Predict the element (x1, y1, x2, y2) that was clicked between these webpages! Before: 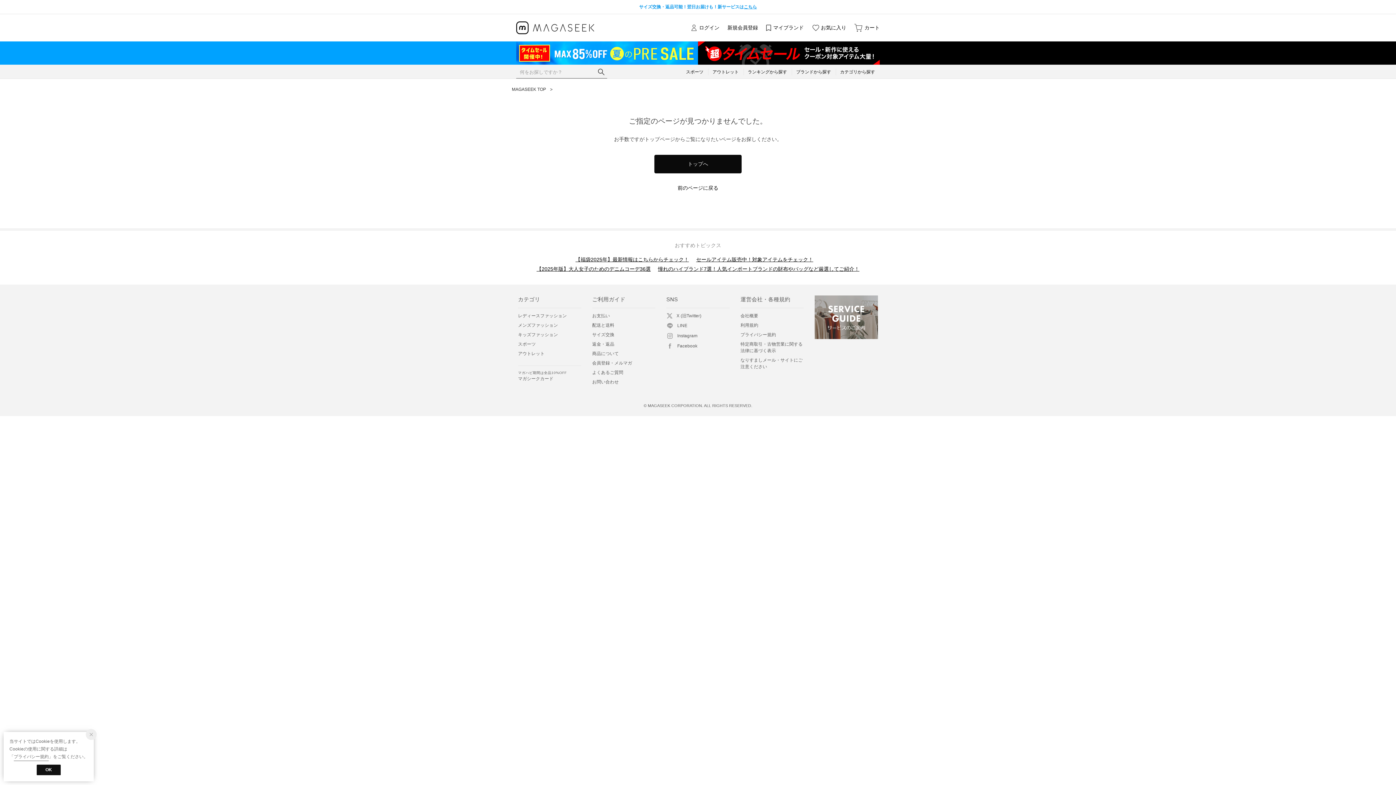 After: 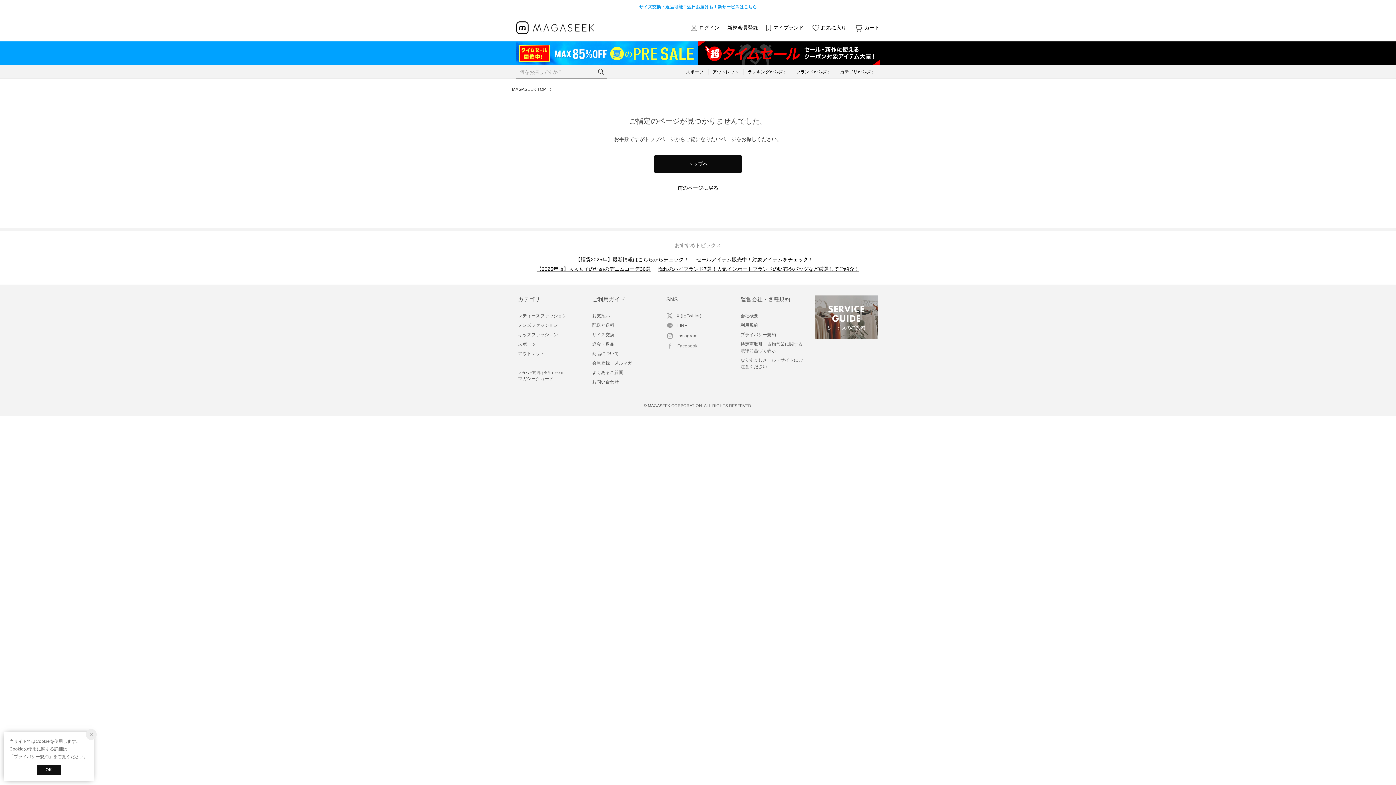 Action: label: Facebook bbox: (666, 342, 697, 349)